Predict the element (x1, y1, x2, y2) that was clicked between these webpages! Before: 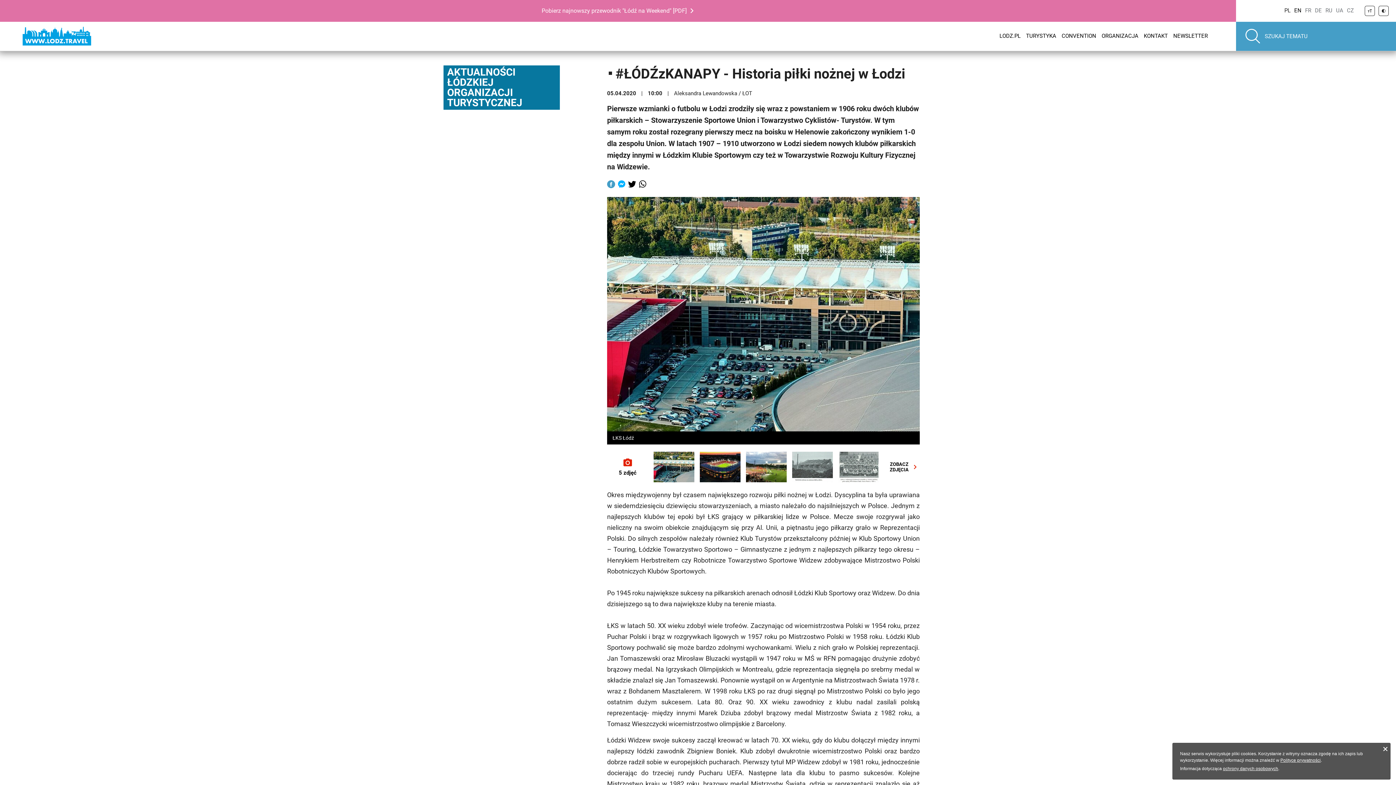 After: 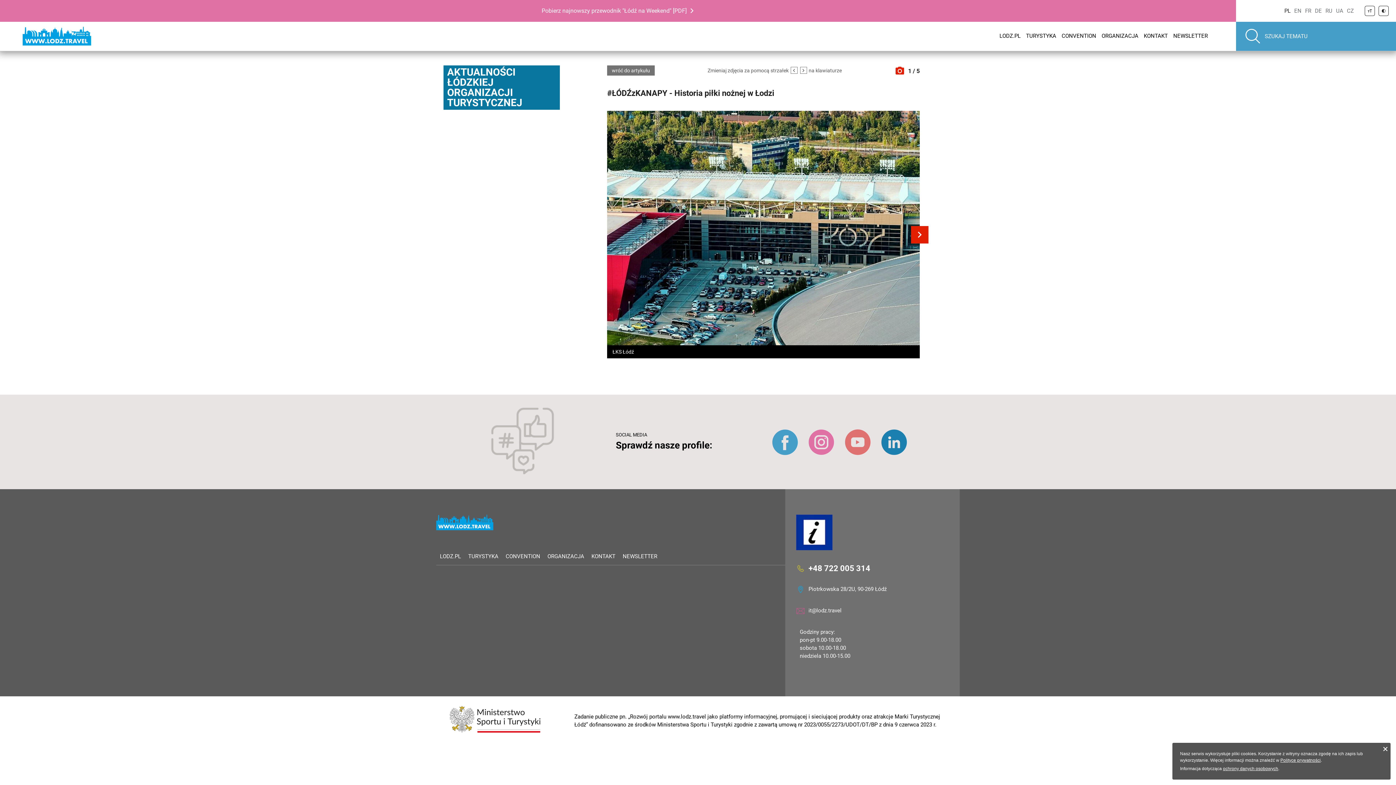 Action: label: 5 zdjęć bbox: (607, 457, 648, 477)